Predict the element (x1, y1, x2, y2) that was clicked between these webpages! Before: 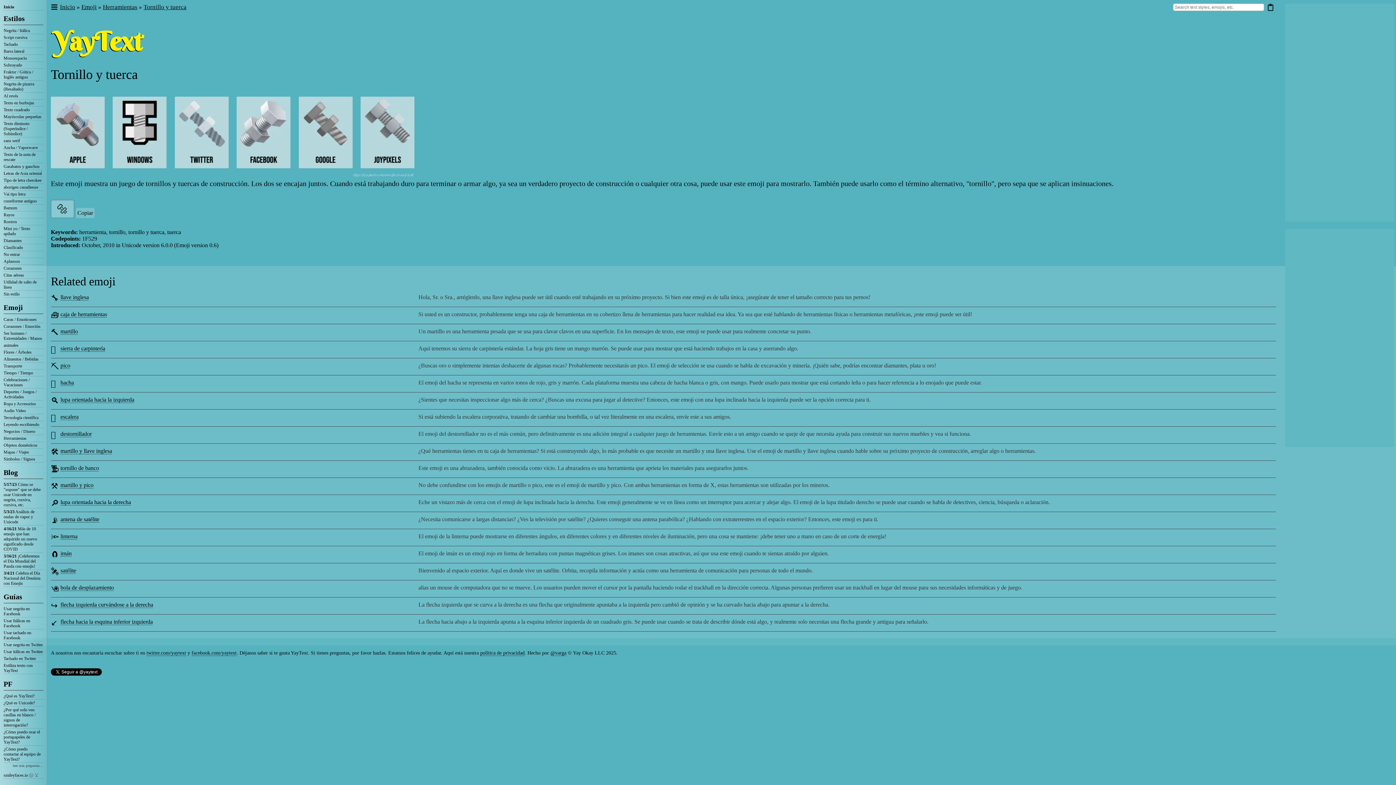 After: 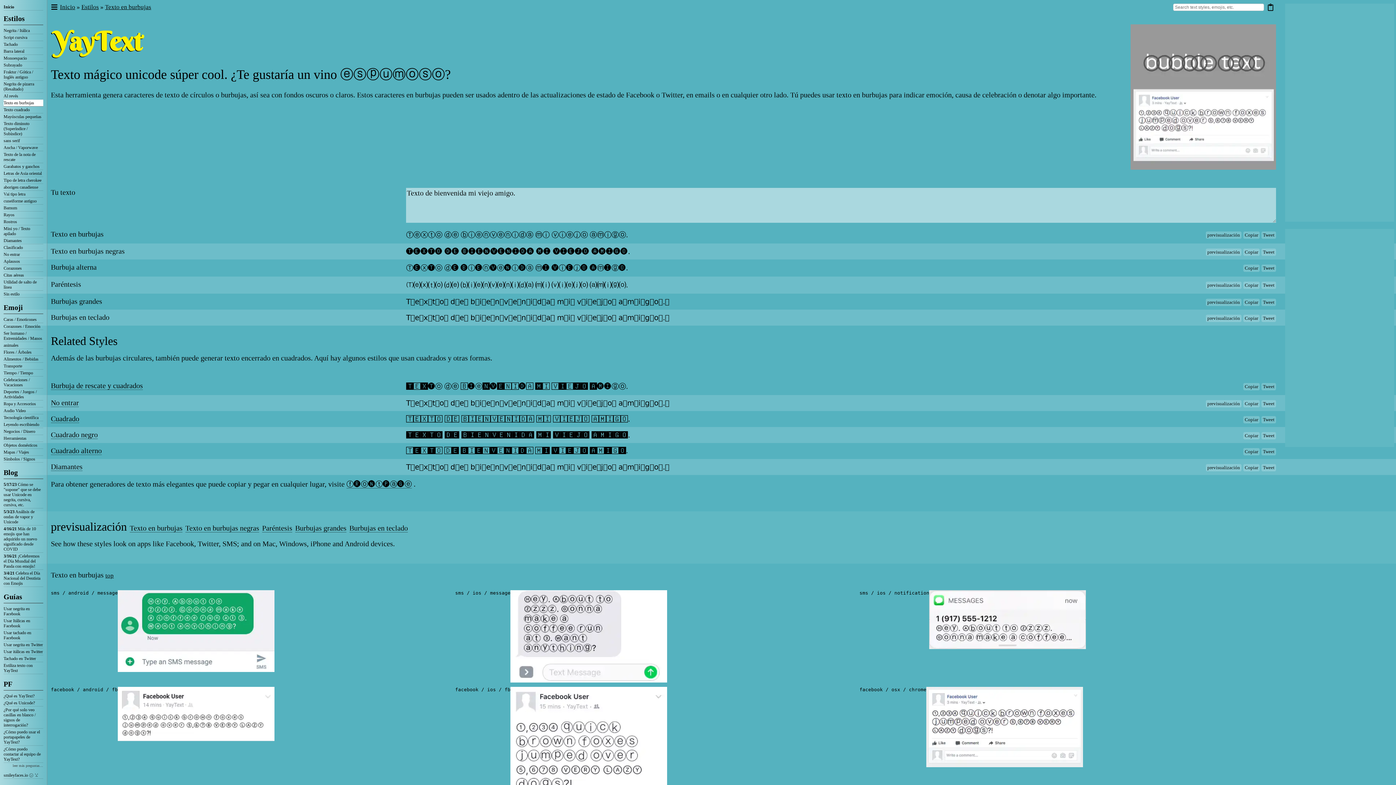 Action: label: Texto en burbujas bbox: (3, 99, 43, 106)